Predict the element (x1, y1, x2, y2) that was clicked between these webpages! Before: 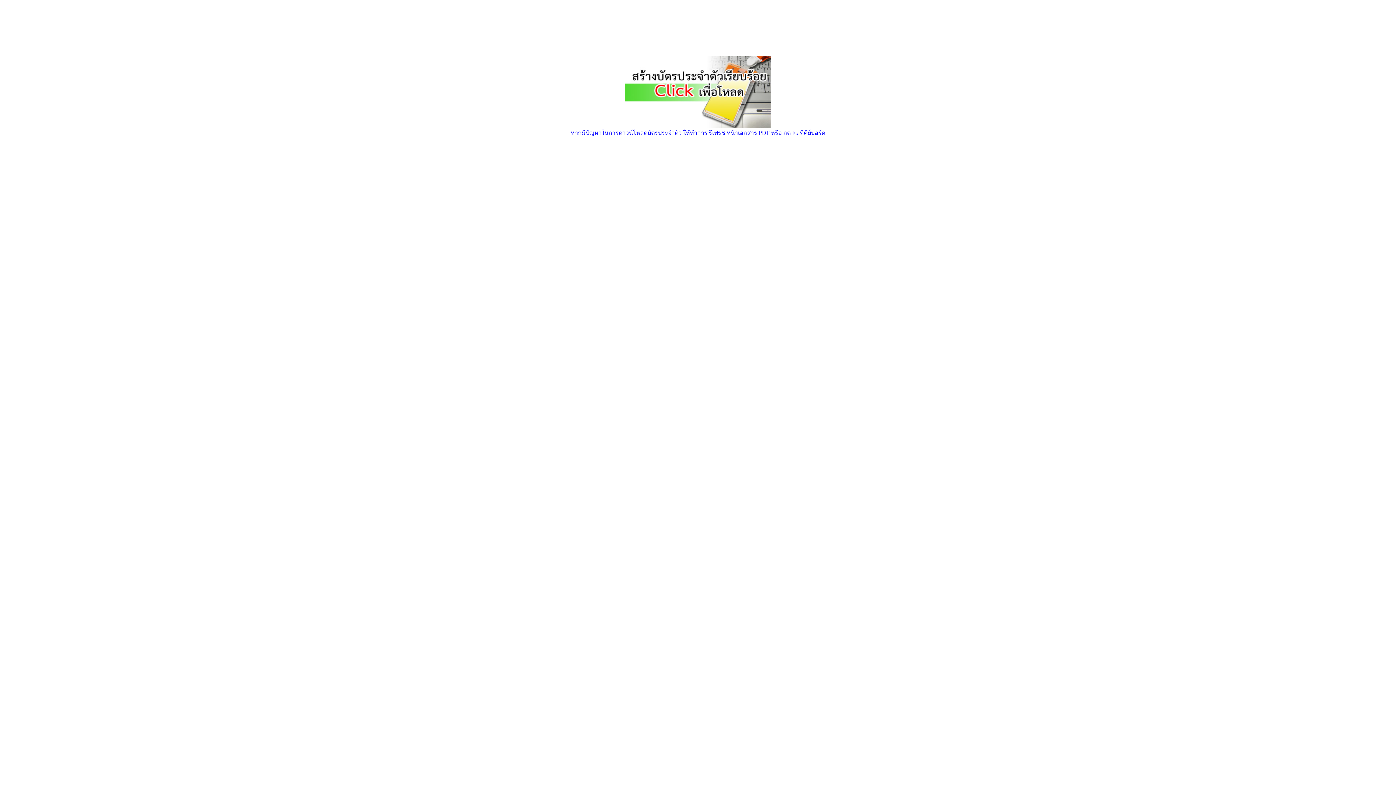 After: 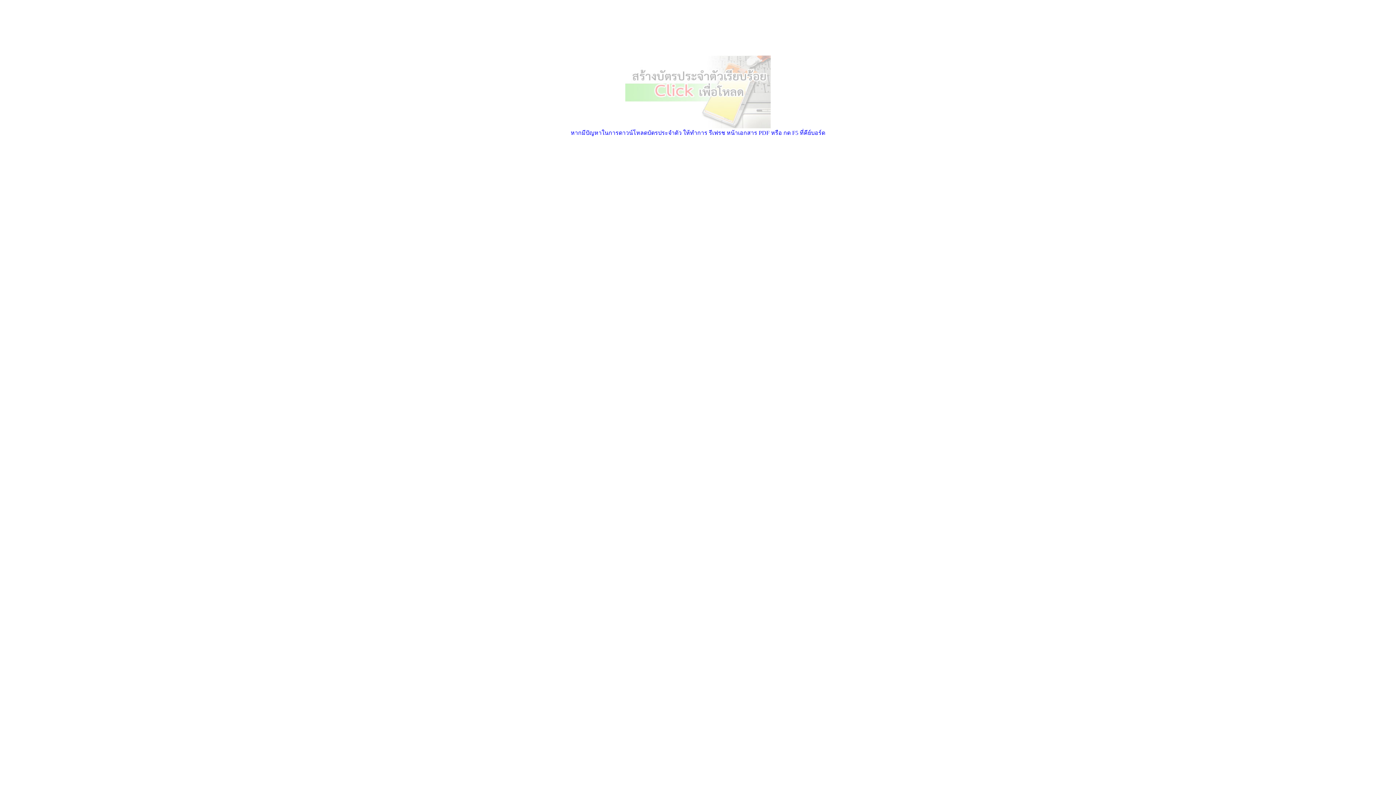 Action: label: 
 bbox: (625, 124, 770, 129)